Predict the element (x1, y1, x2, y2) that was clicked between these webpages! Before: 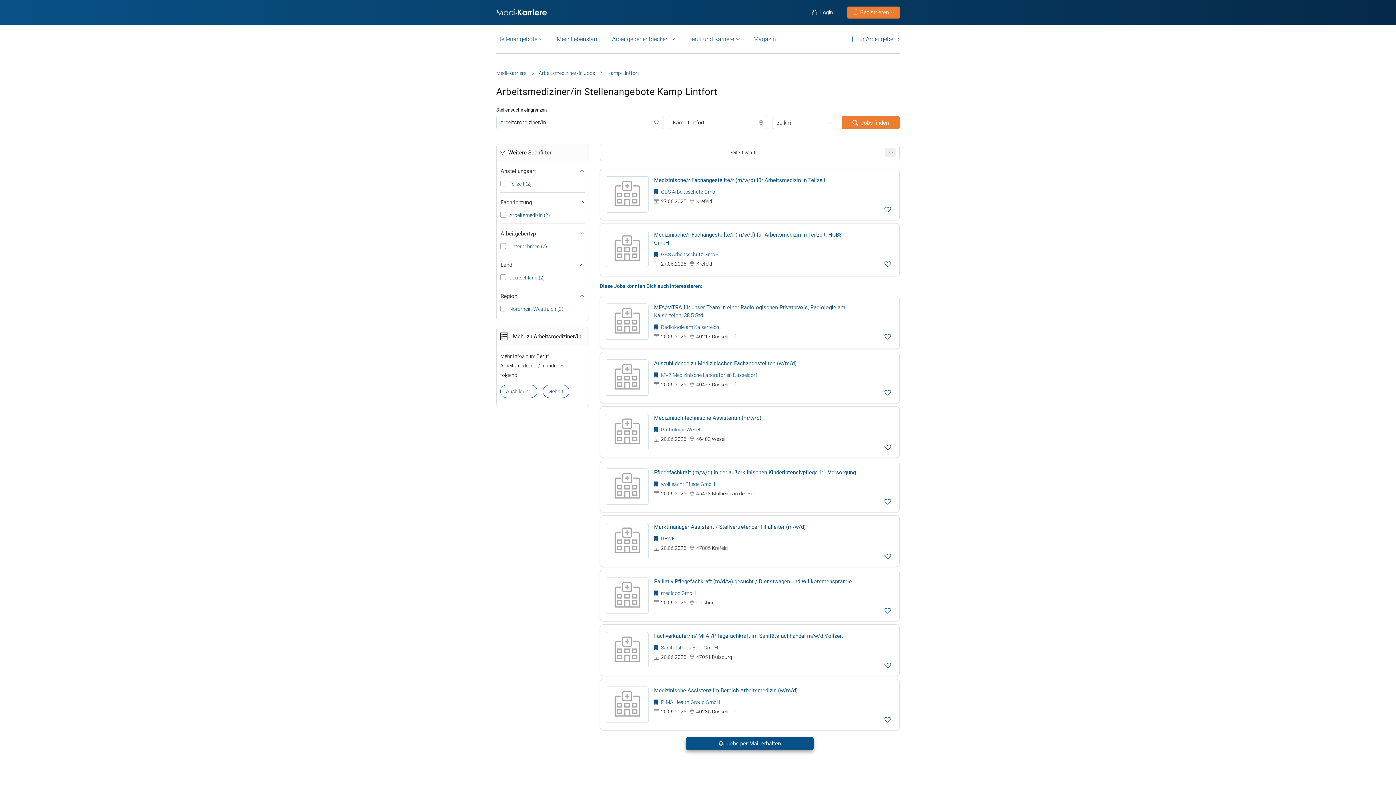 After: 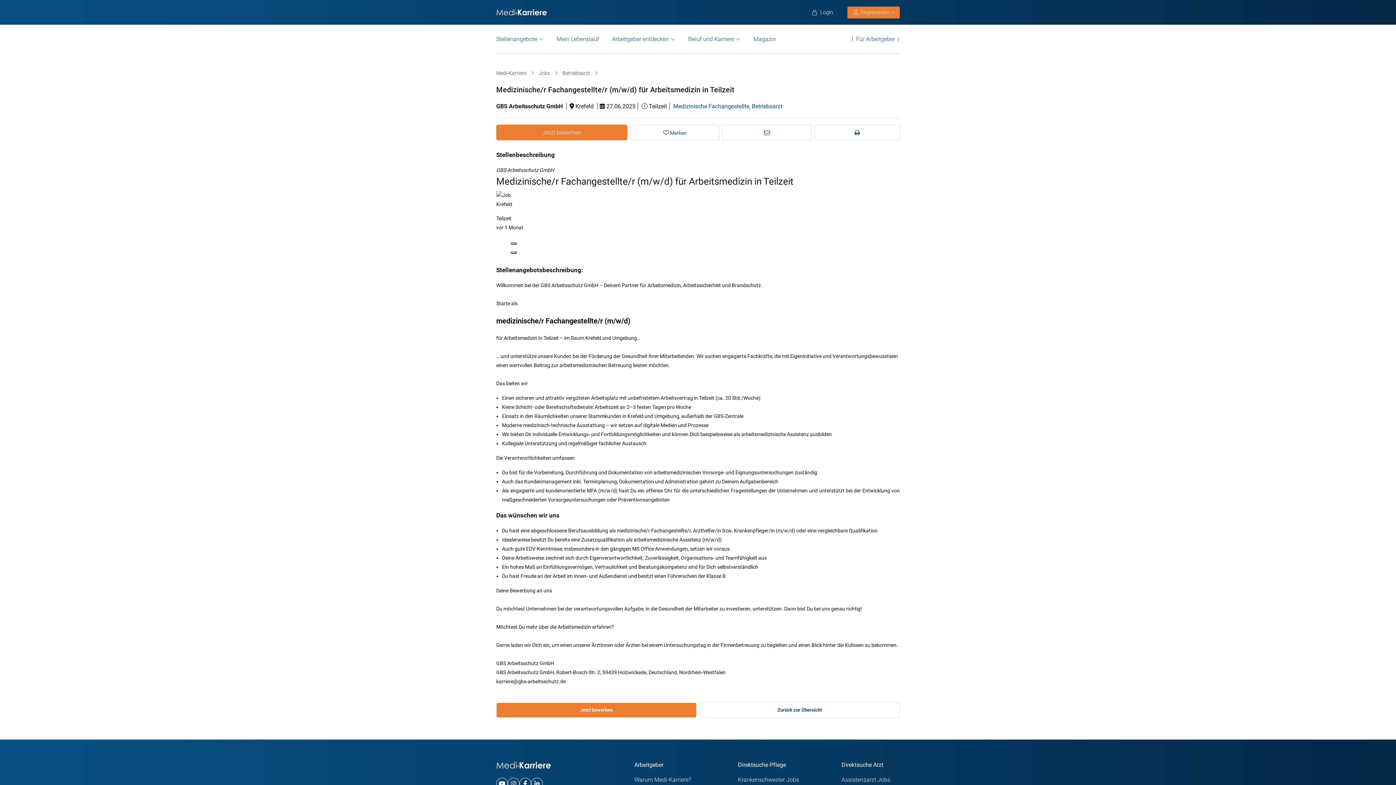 Action: label:  GBS Arbeitsschutz GmbH bbox: (654, 189, 719, 194)